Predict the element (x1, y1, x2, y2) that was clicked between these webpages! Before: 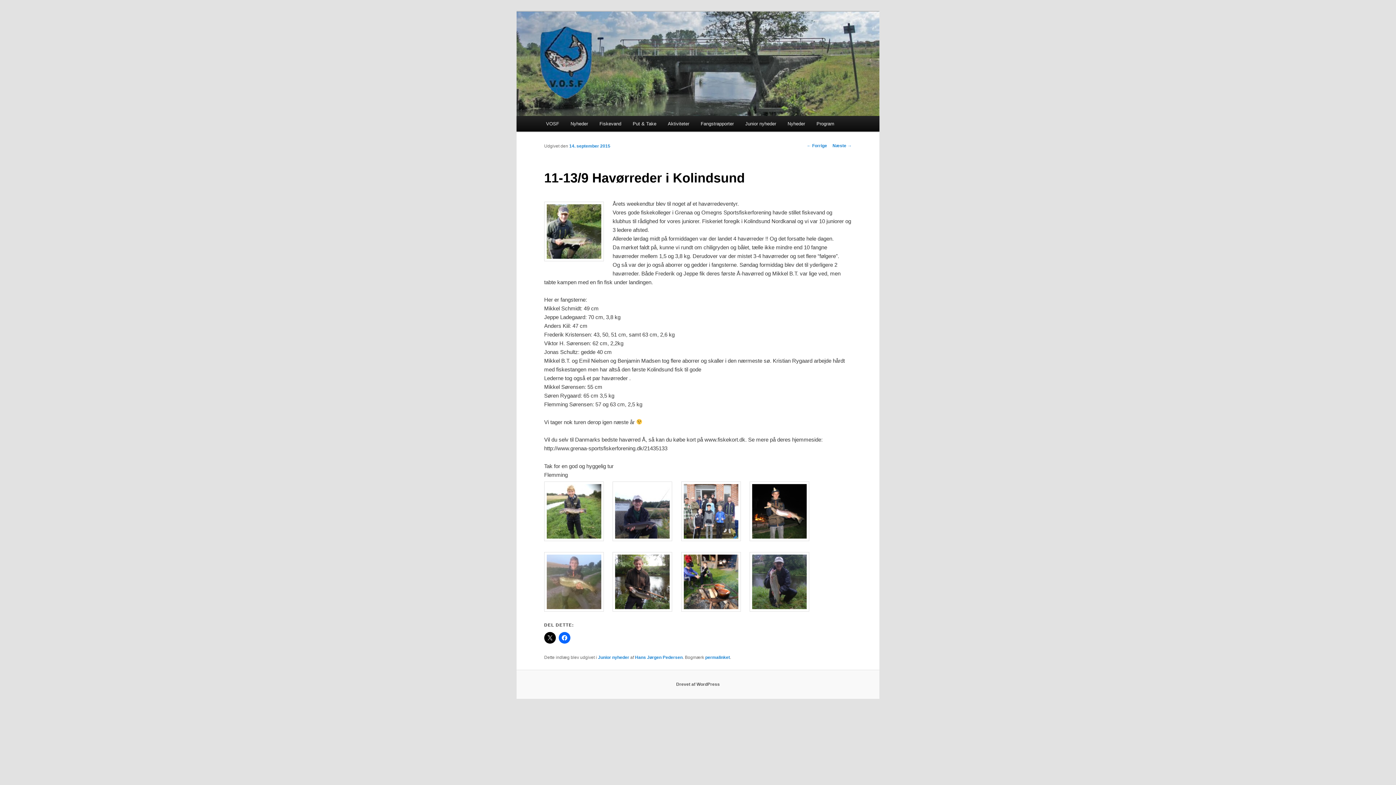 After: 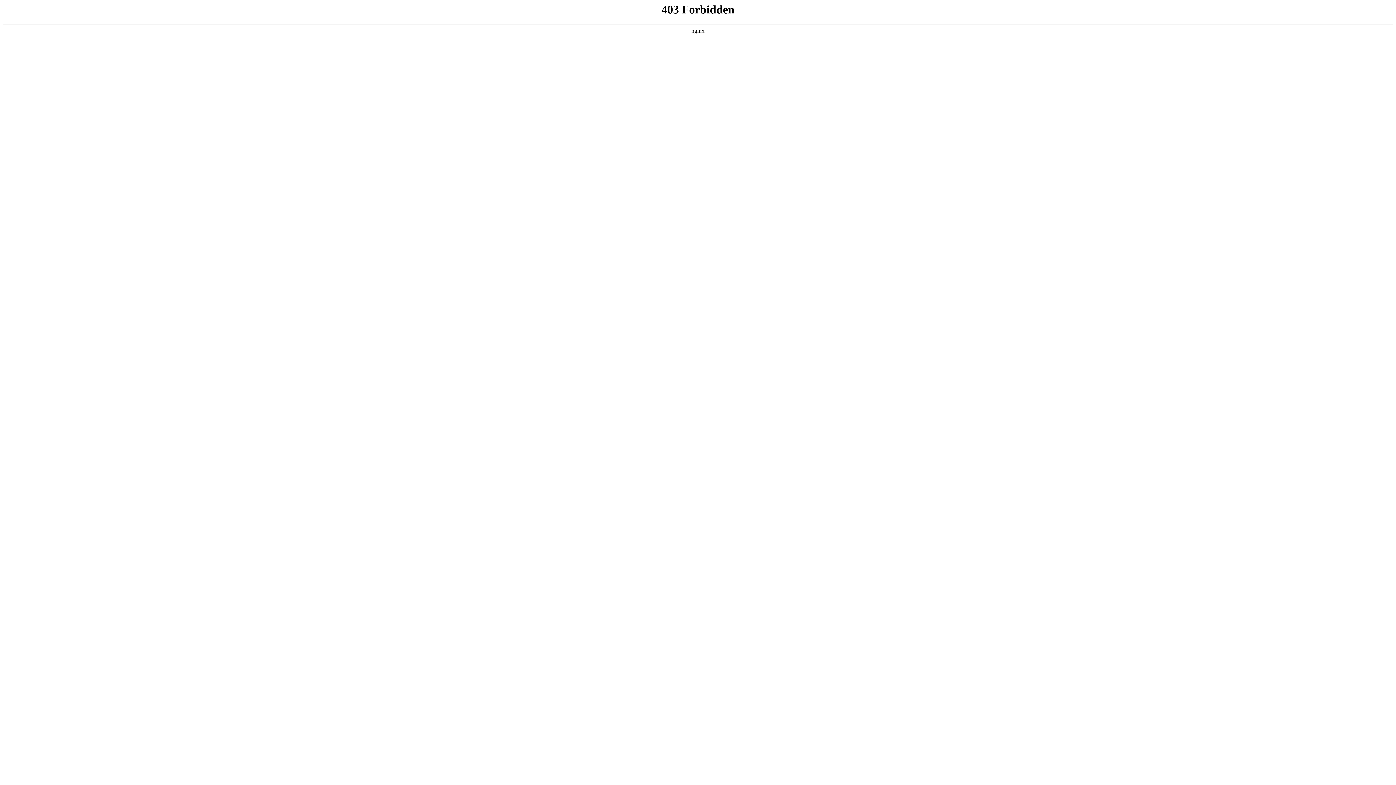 Action: bbox: (676, 682, 720, 687) label: Drevet af WordPress